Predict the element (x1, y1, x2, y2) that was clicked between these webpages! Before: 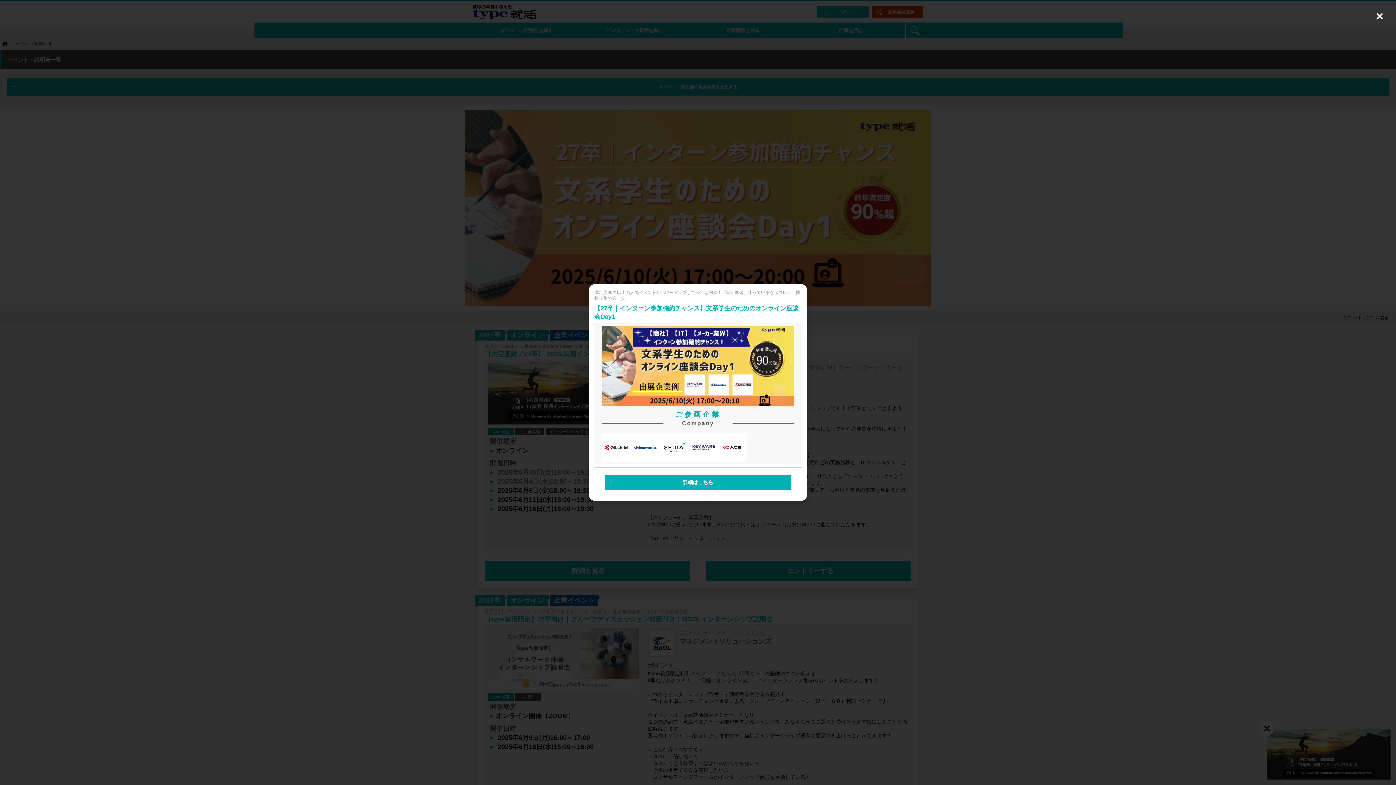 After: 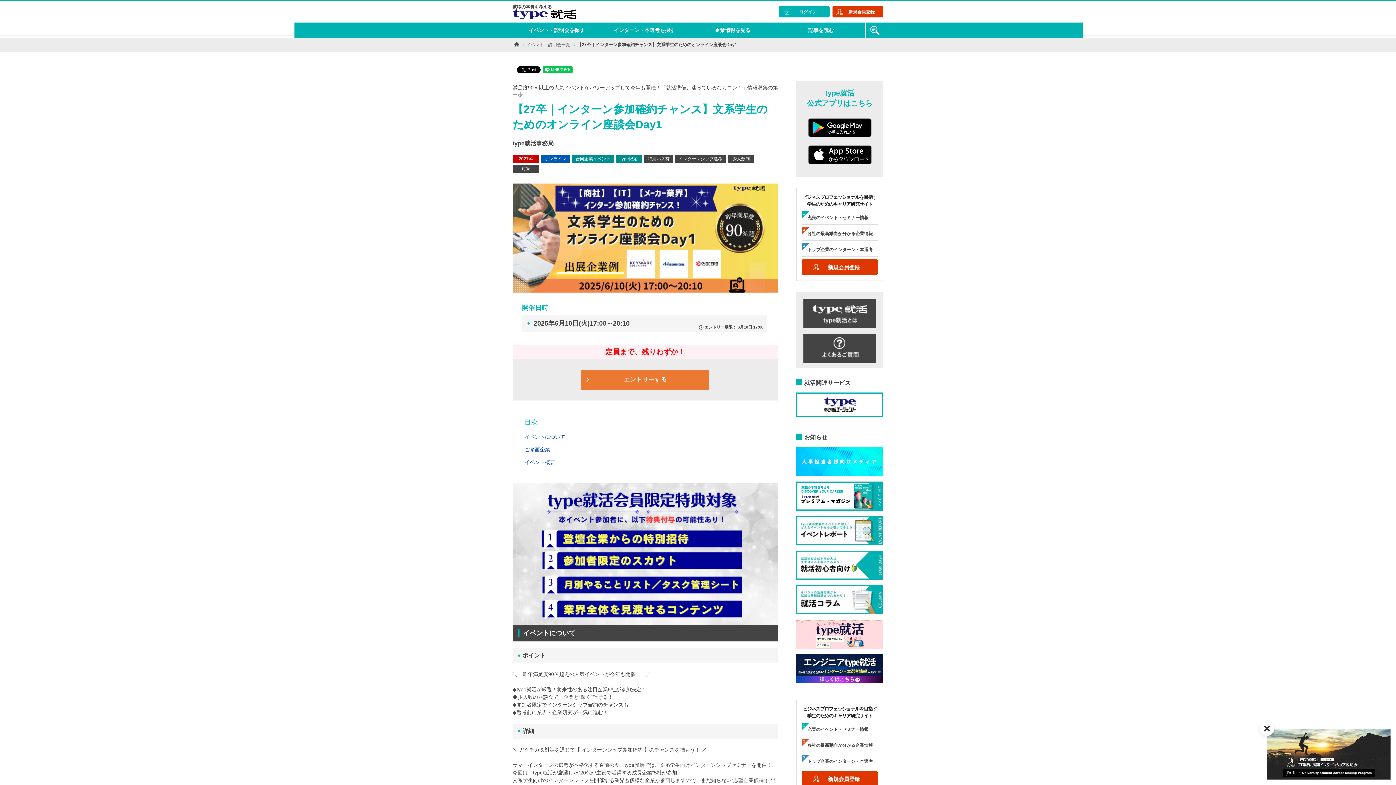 Action: bbox: (601, 326, 794, 405)